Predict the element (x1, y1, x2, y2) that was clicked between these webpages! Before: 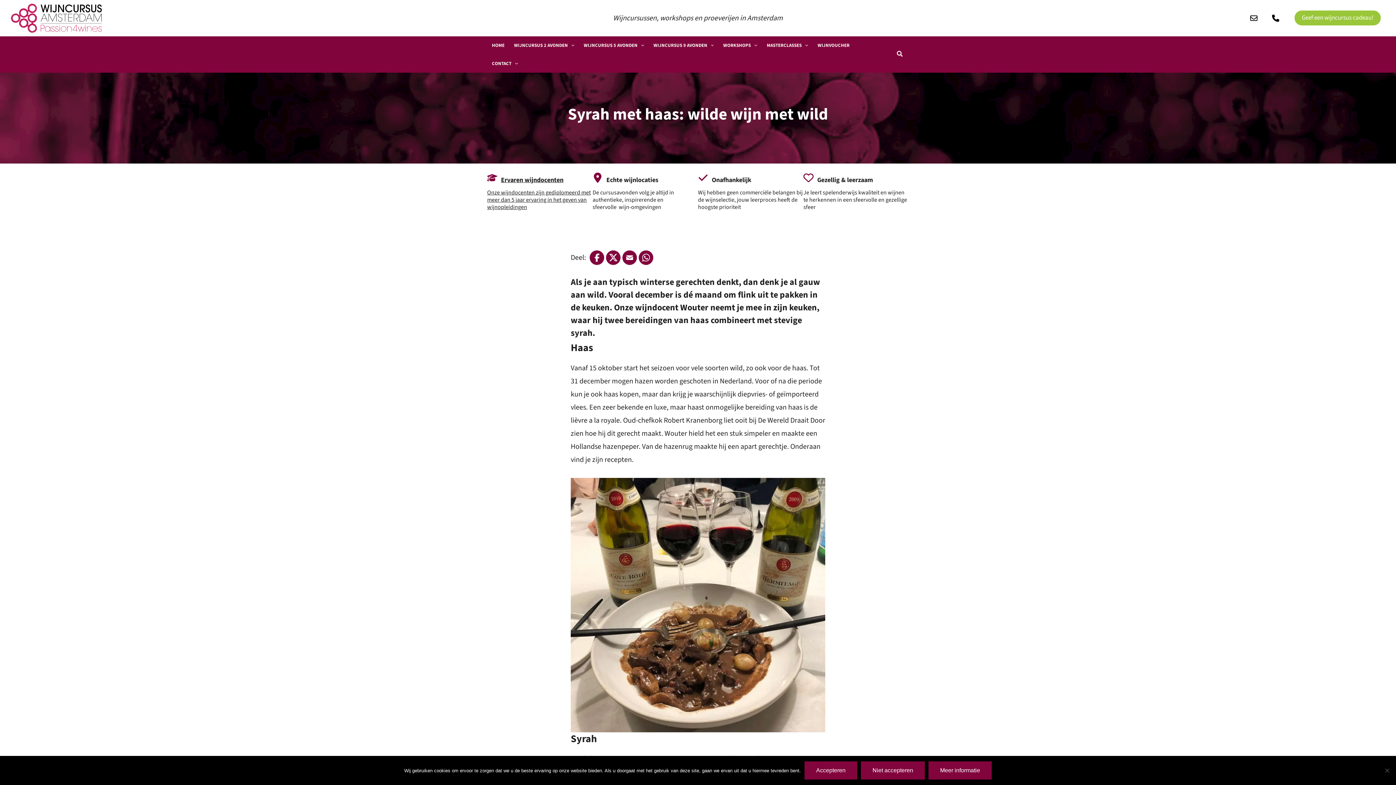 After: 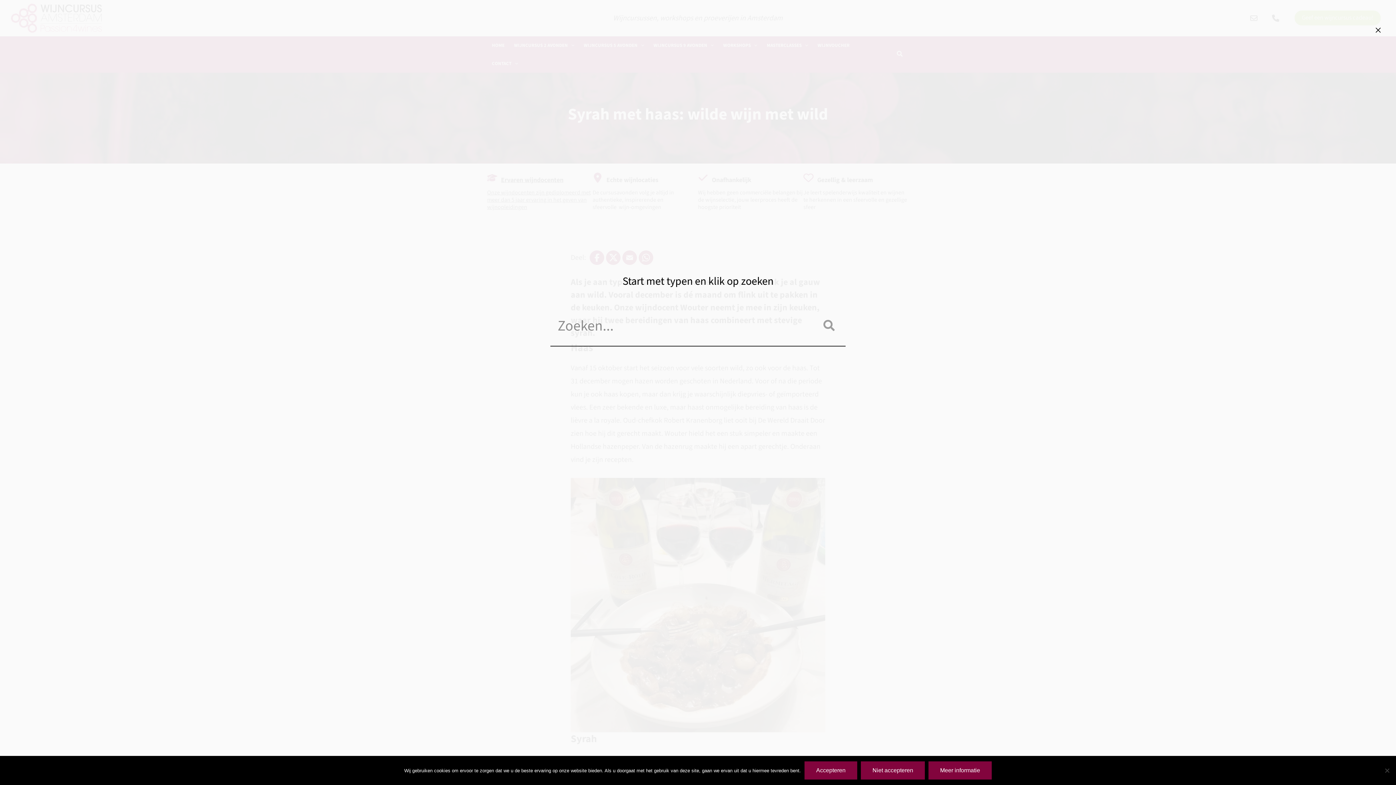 Action: label: Search icon link bbox: (897, 50, 903, 59)